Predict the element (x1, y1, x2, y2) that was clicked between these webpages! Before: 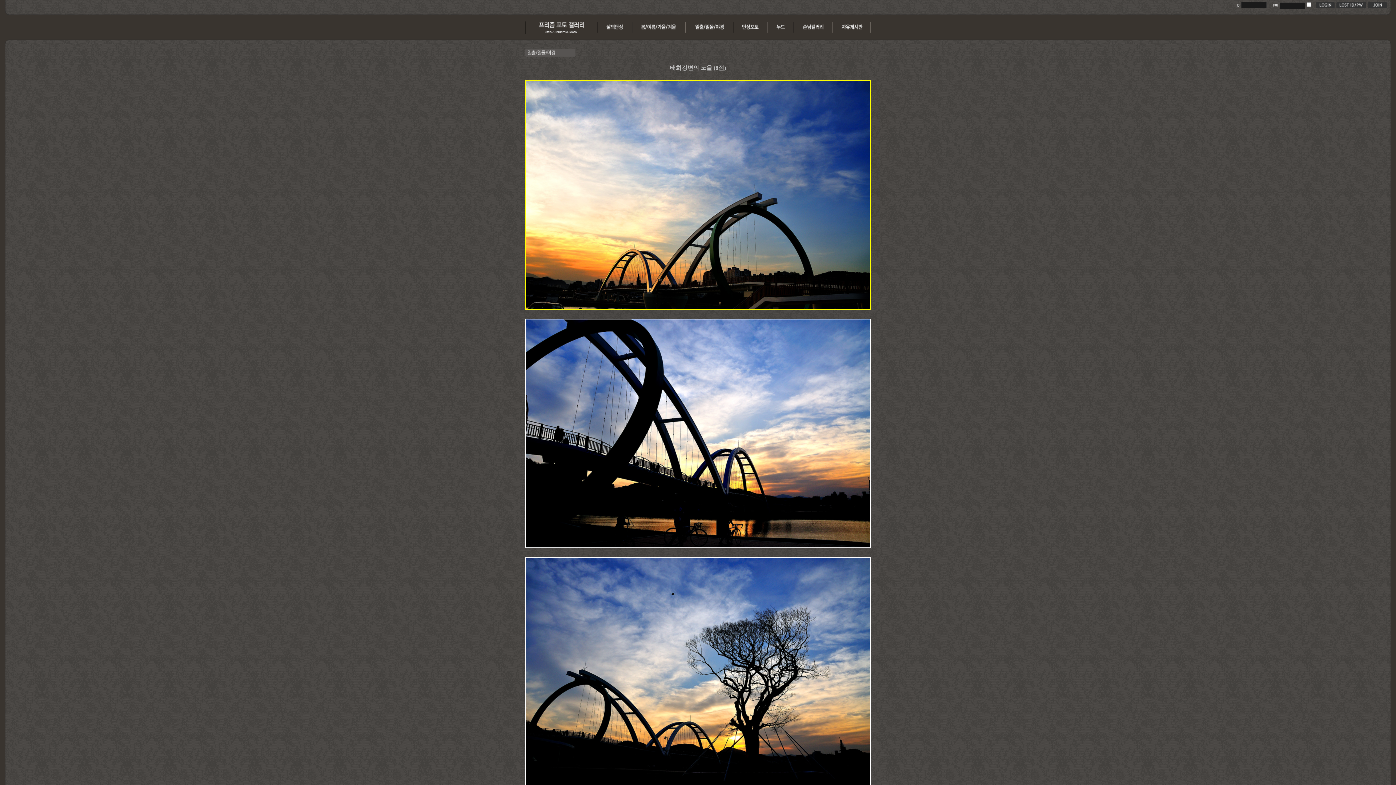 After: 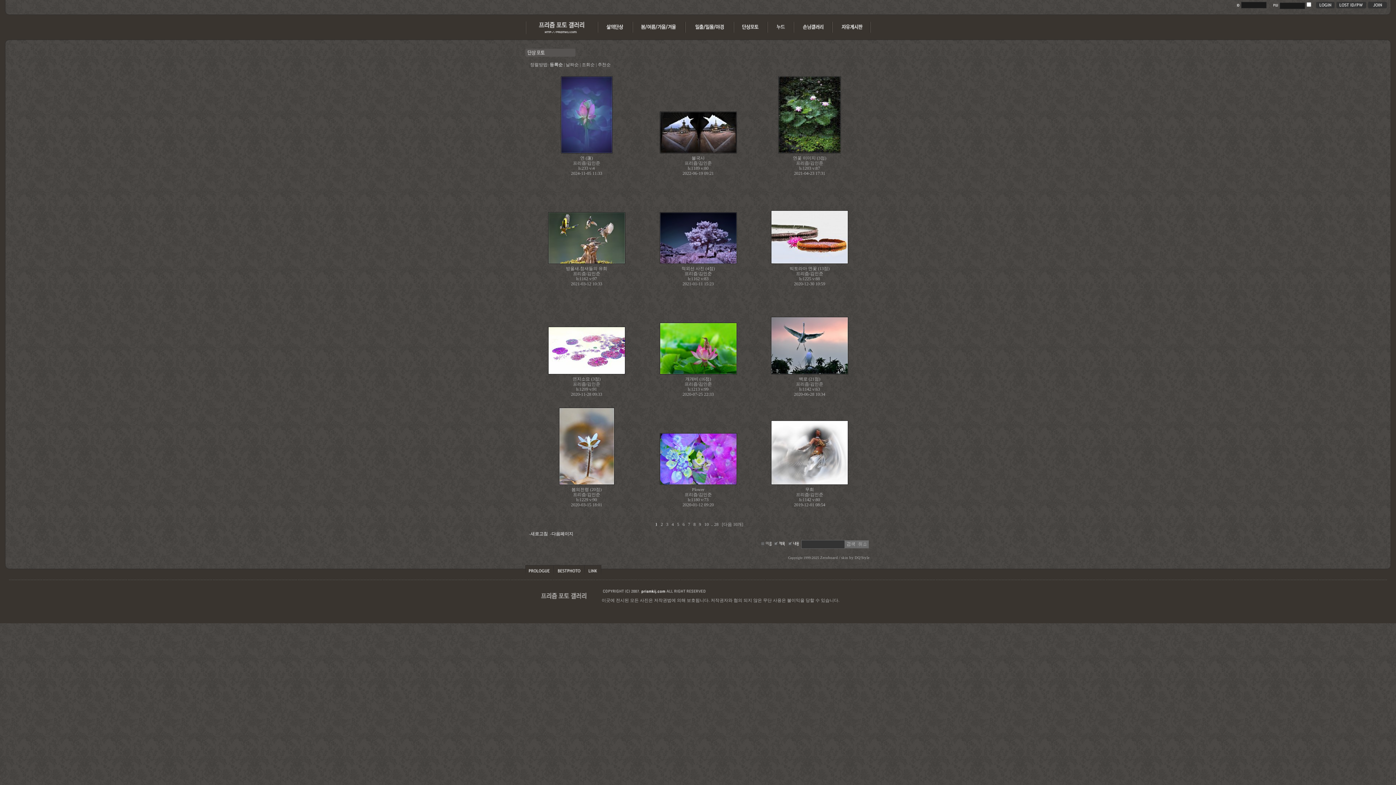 Action: bbox: (734, 30, 768, 35)